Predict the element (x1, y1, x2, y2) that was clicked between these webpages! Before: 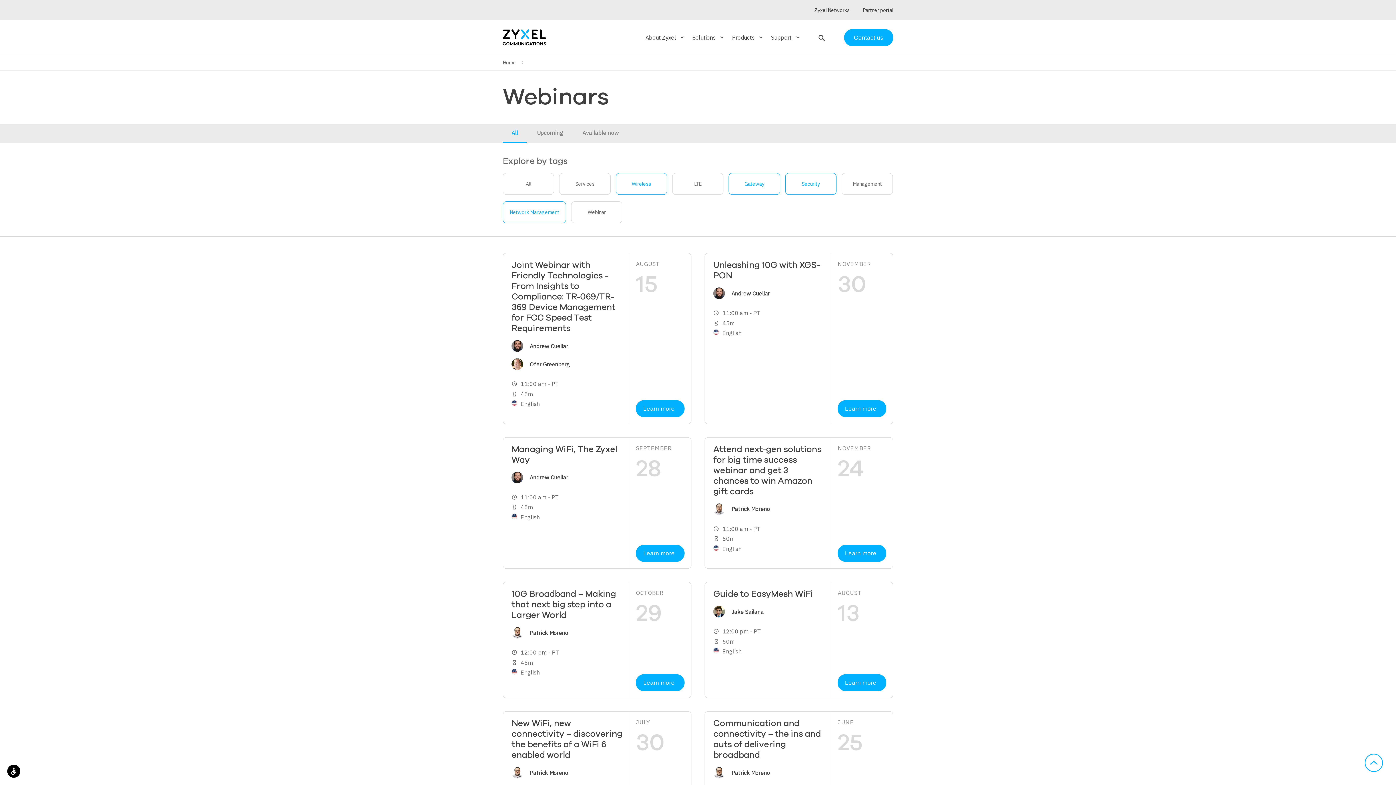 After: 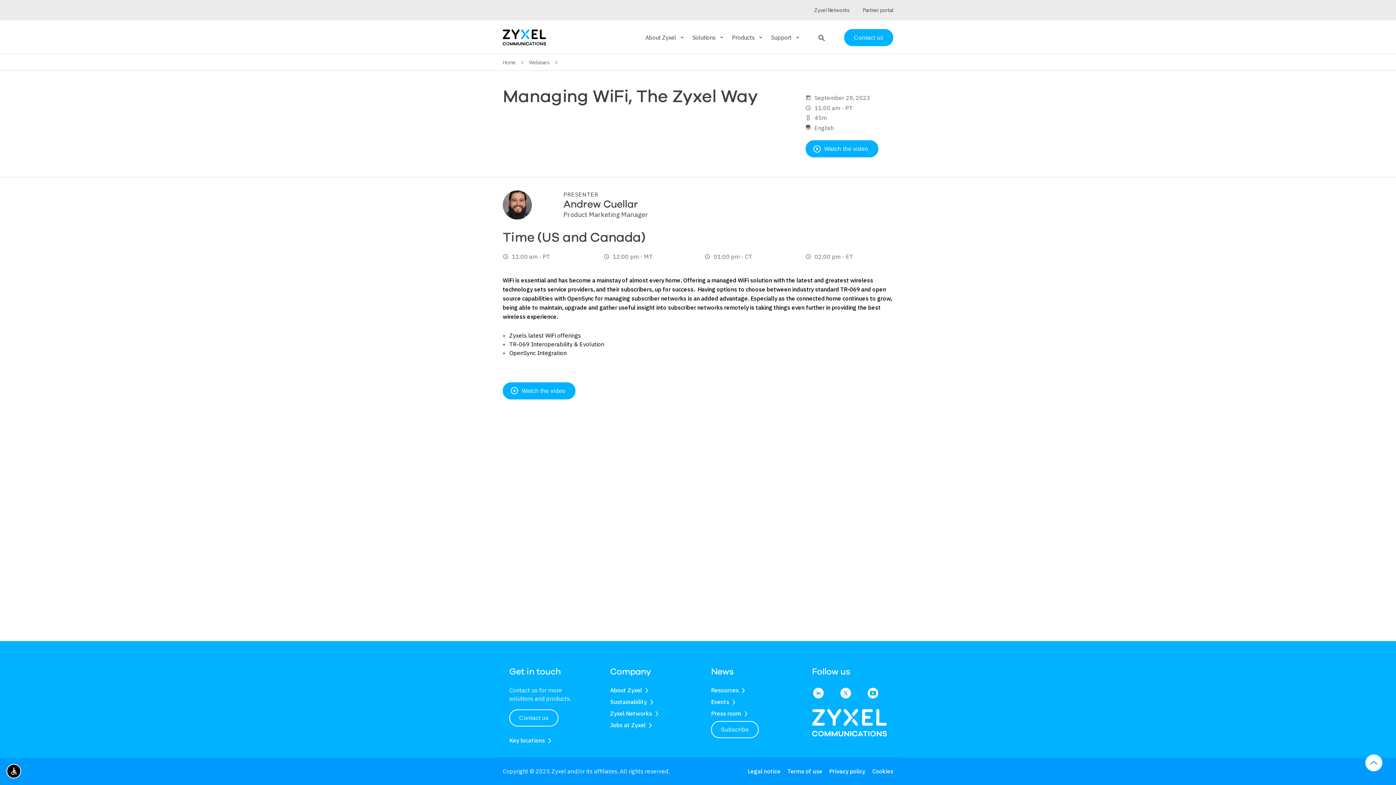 Action: label: Learn more bbox: (636, 545, 684, 562)